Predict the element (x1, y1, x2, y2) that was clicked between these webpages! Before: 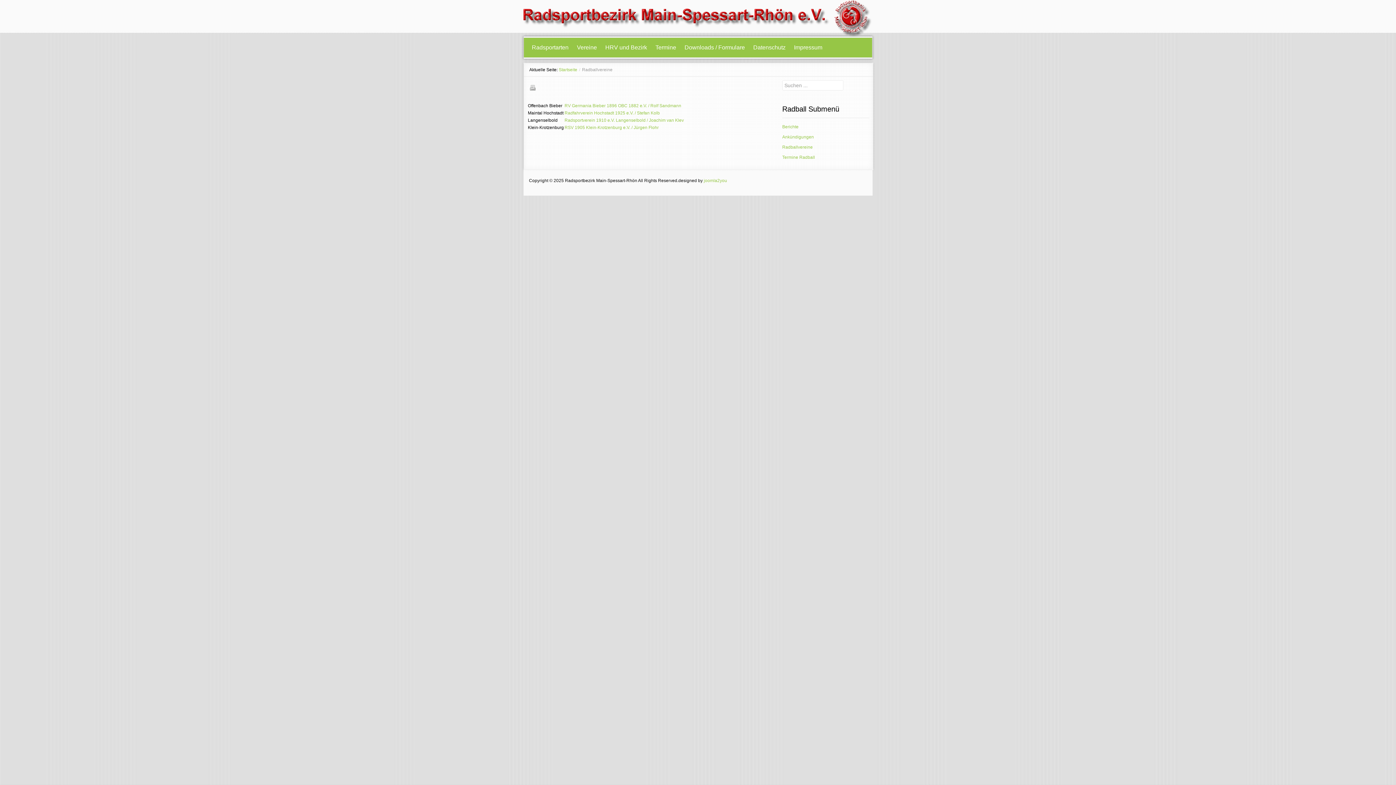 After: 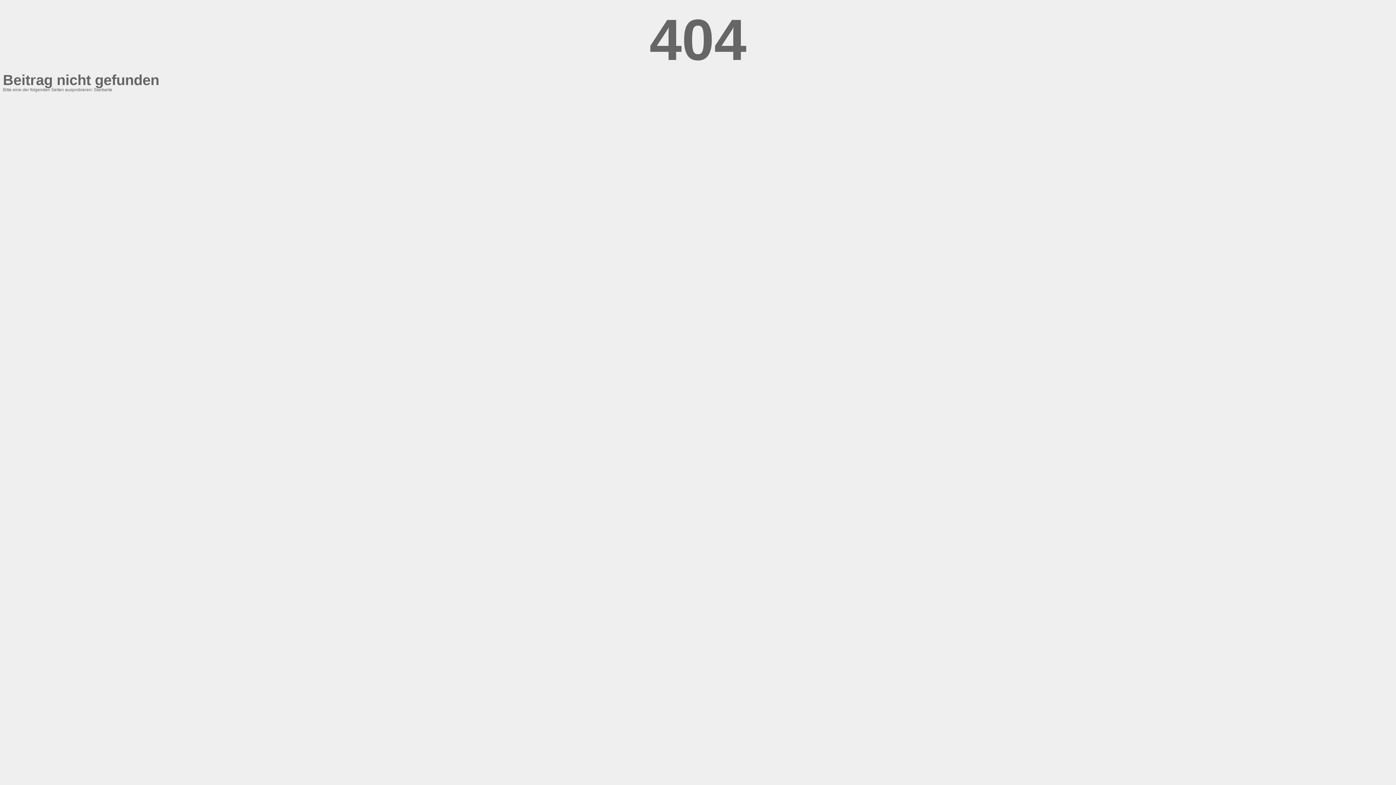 Action: label: Termine Radball bbox: (782, 154, 815, 160)